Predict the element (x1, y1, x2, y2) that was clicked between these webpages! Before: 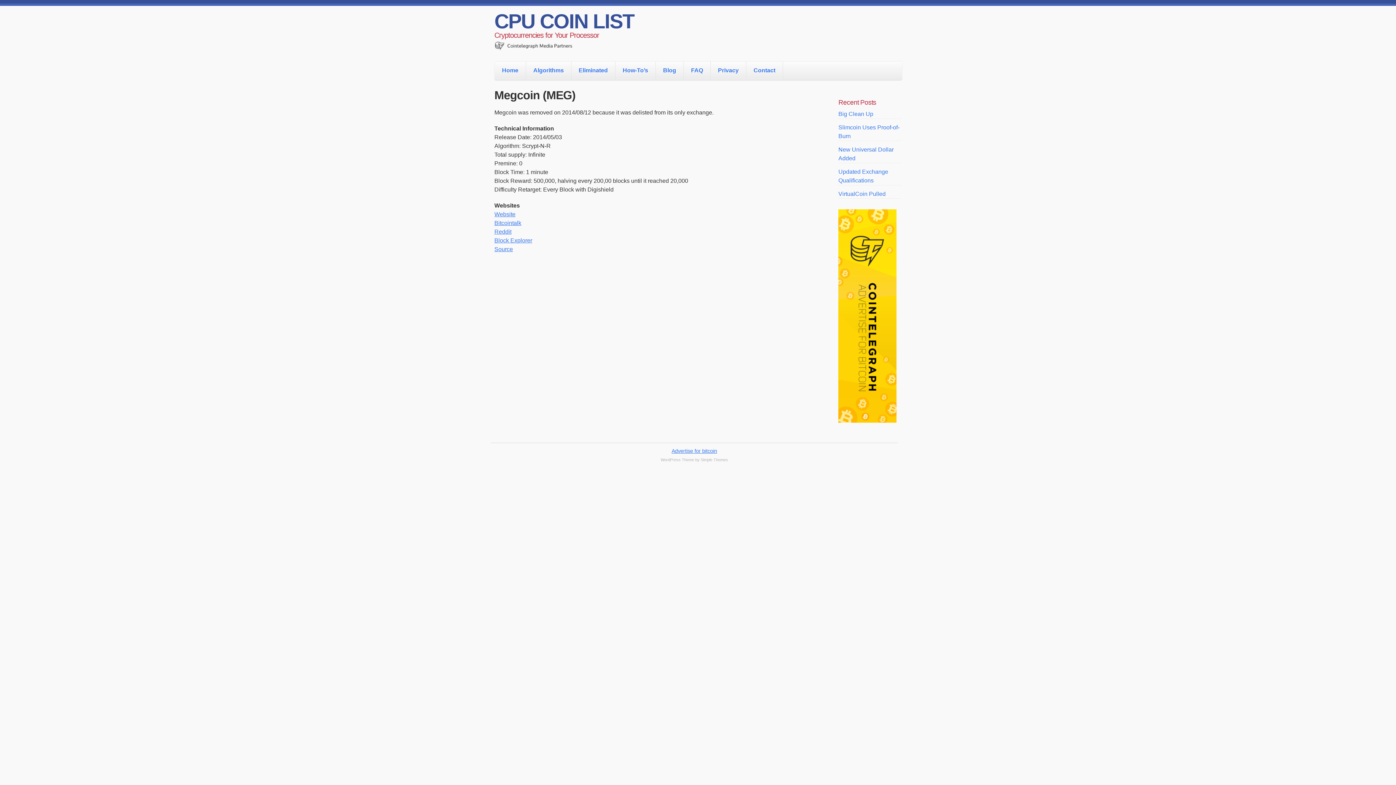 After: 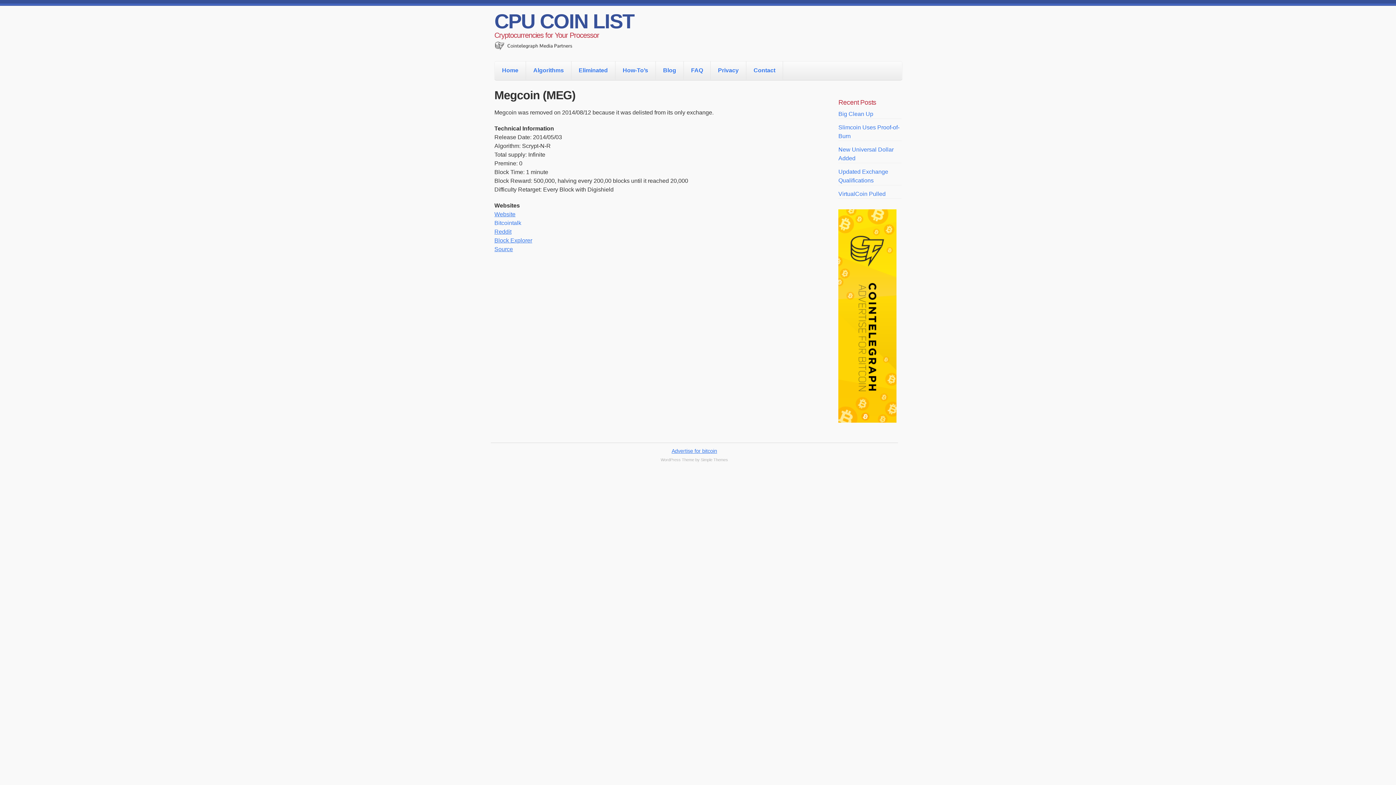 Action: bbox: (494, 220, 521, 226) label: Bitcointalk